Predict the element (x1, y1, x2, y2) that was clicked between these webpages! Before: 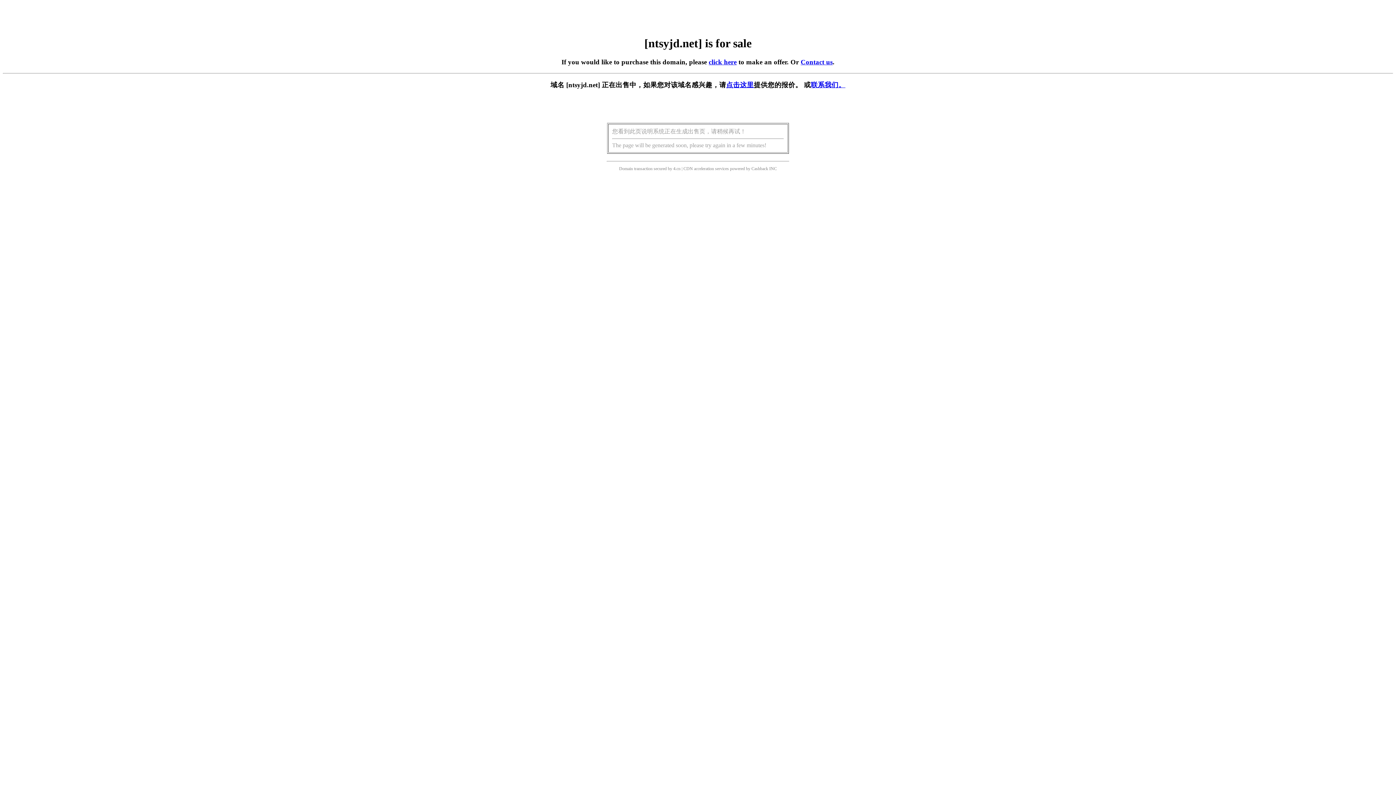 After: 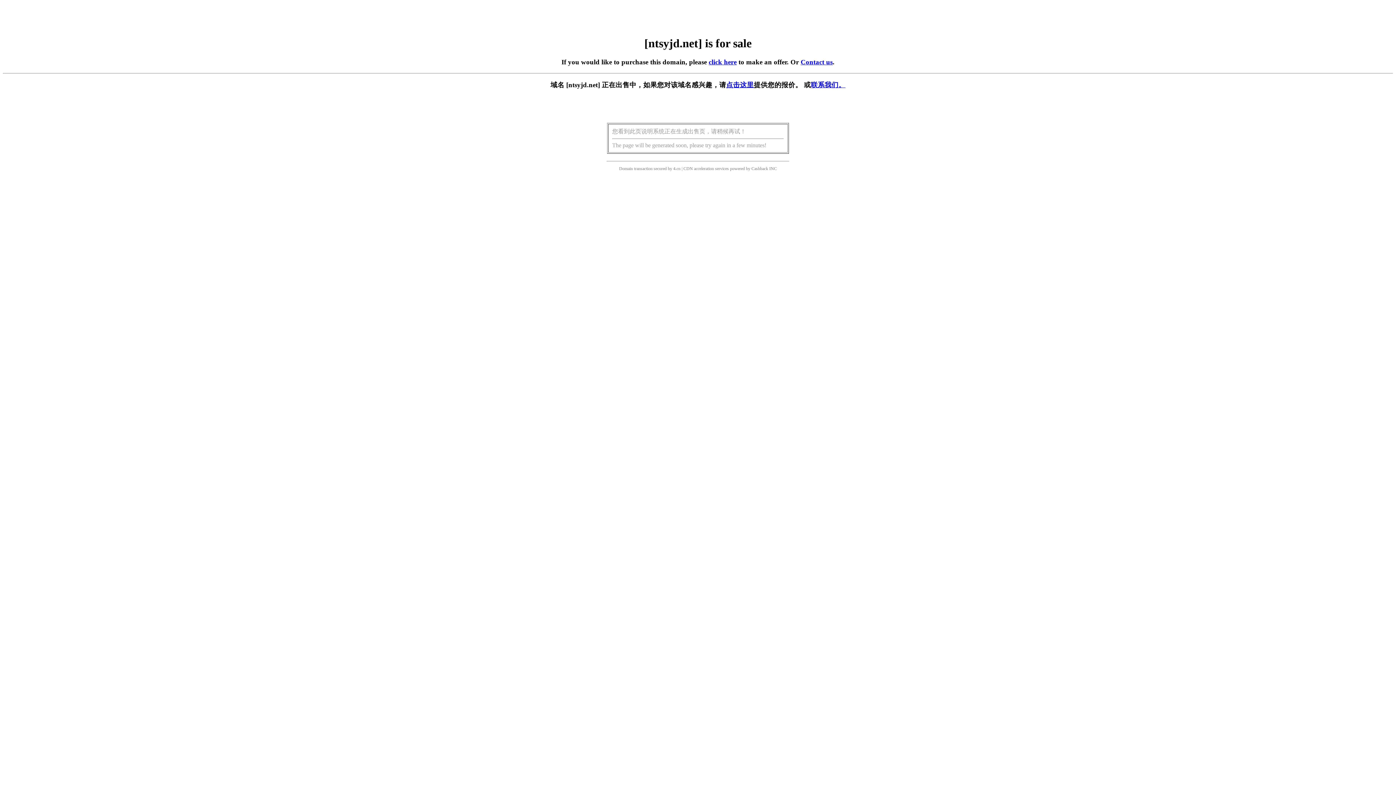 Action: label: 点击这里 bbox: (726, 81, 754, 88)